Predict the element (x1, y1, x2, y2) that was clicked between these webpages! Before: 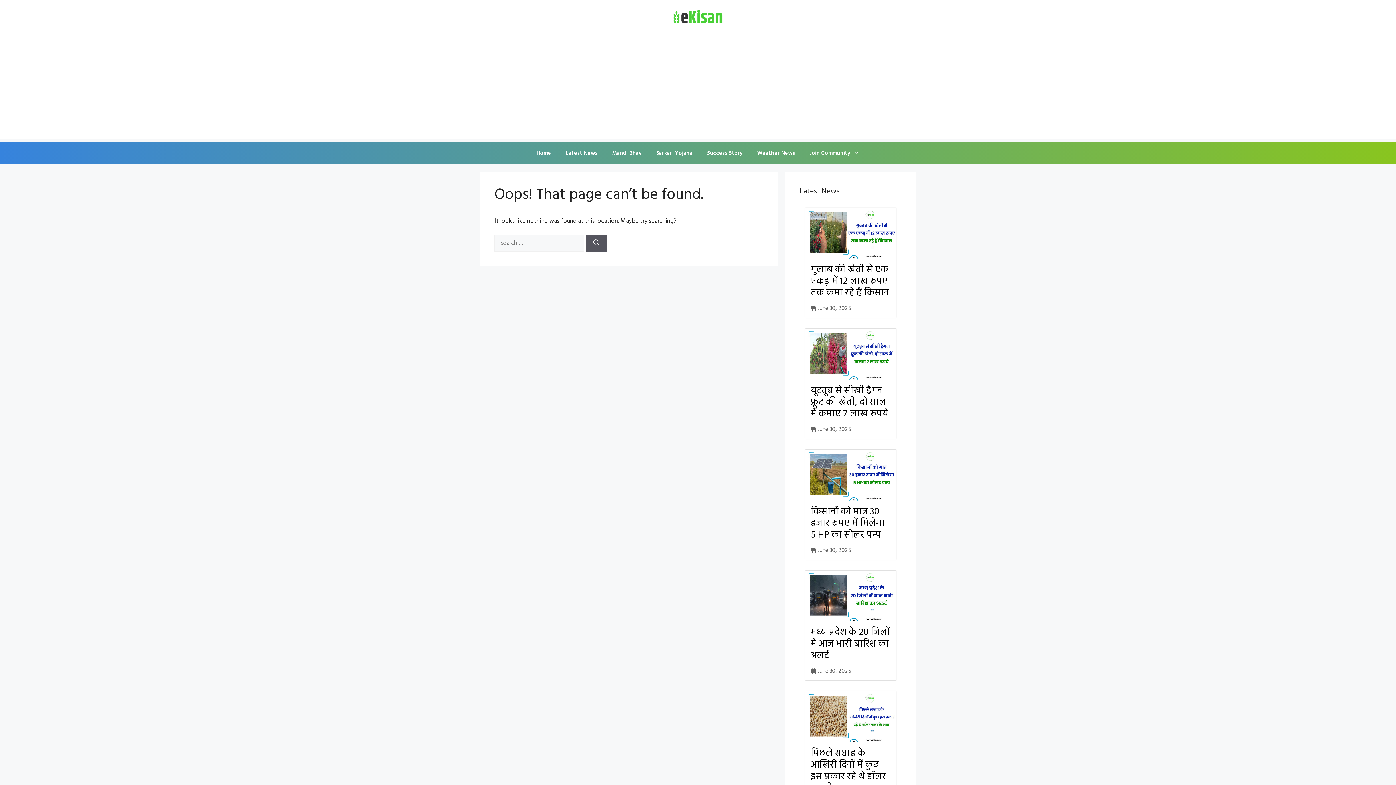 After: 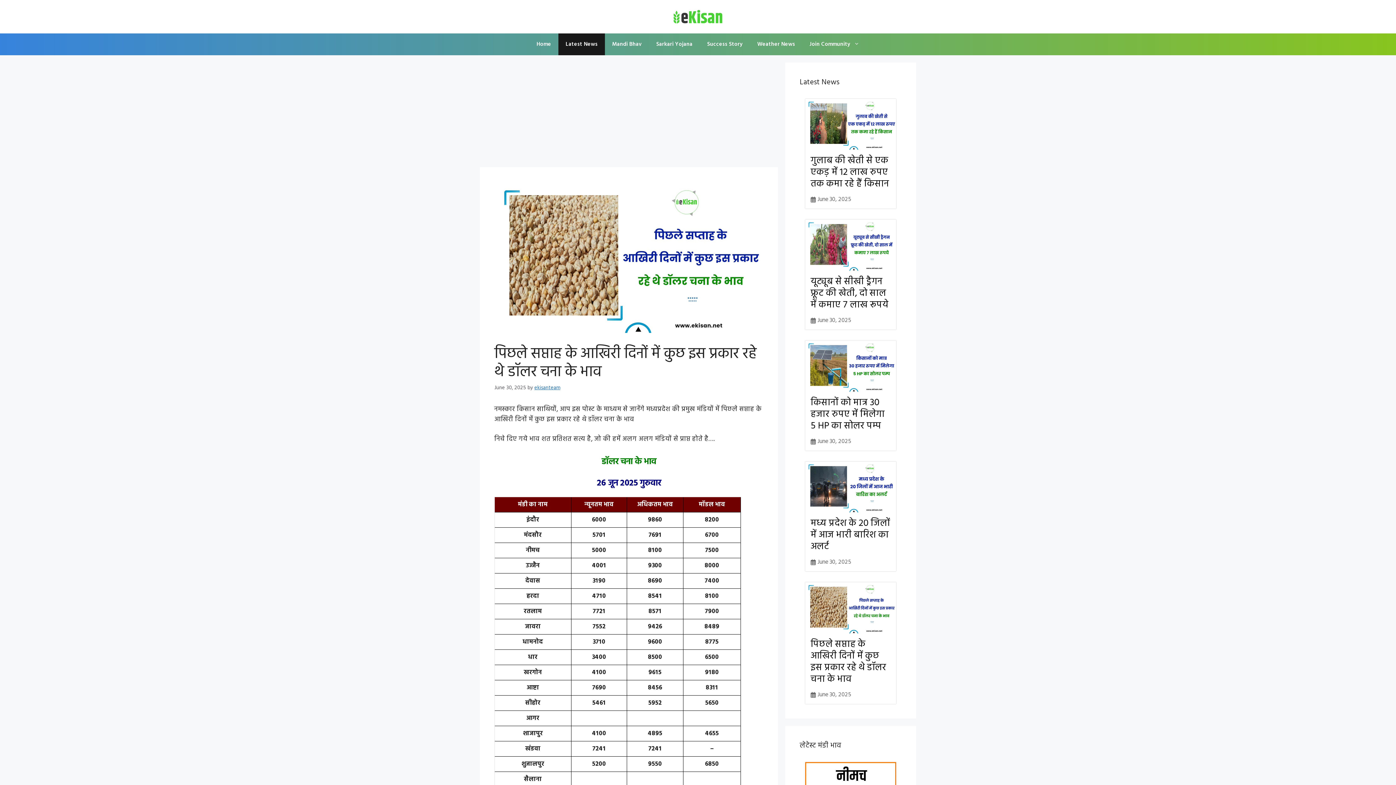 Action: bbox: (805, 691, 896, 742)